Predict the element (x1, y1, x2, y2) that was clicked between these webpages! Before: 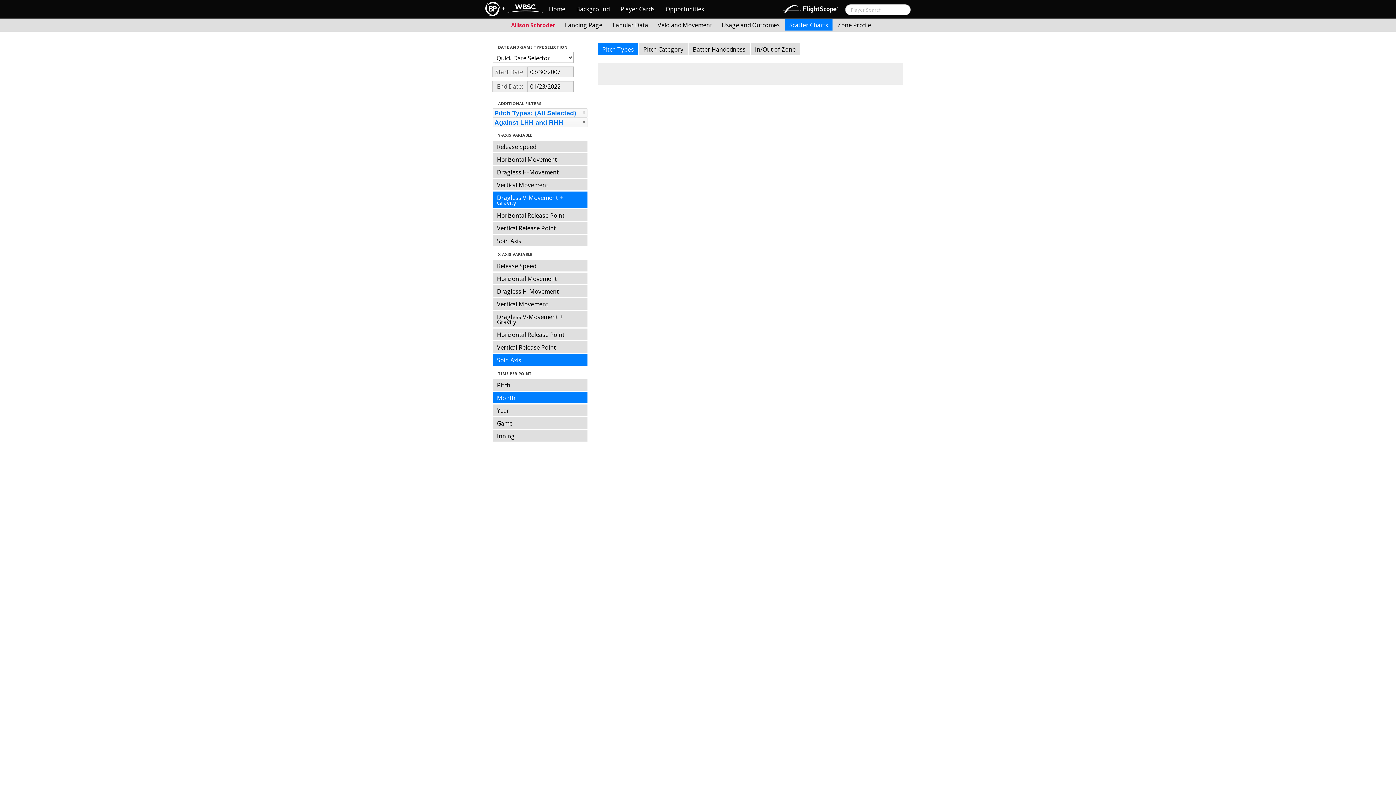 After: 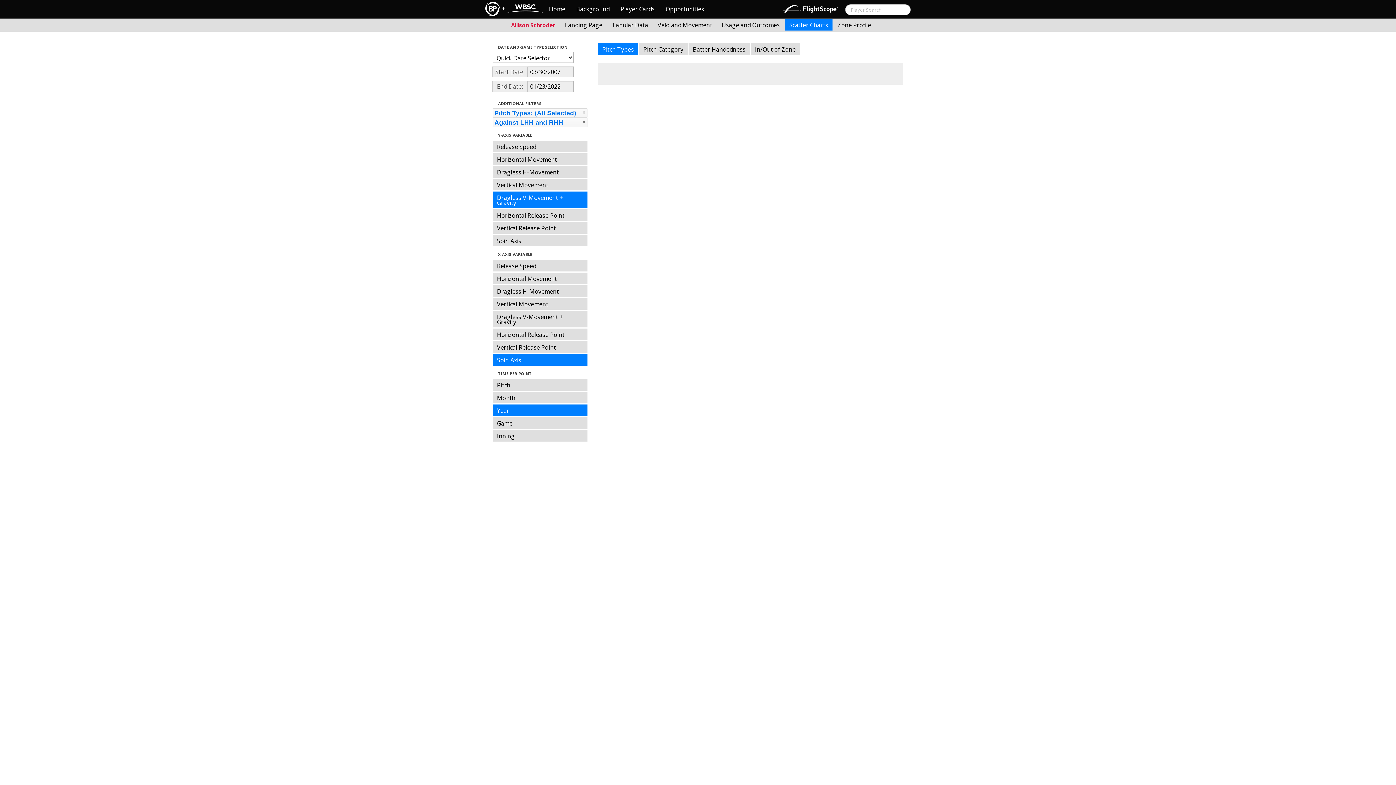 Action: bbox: (492, 404, 587, 416) label: Year